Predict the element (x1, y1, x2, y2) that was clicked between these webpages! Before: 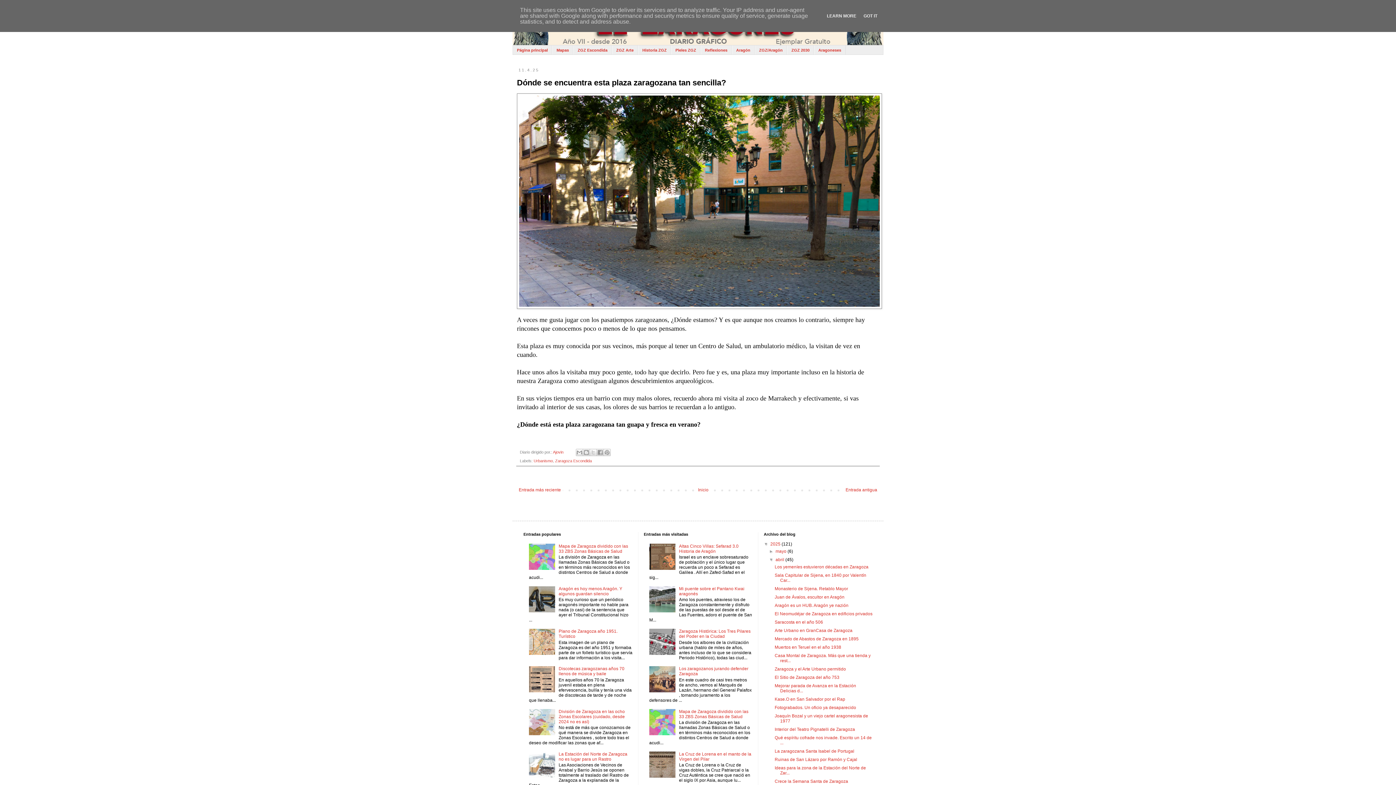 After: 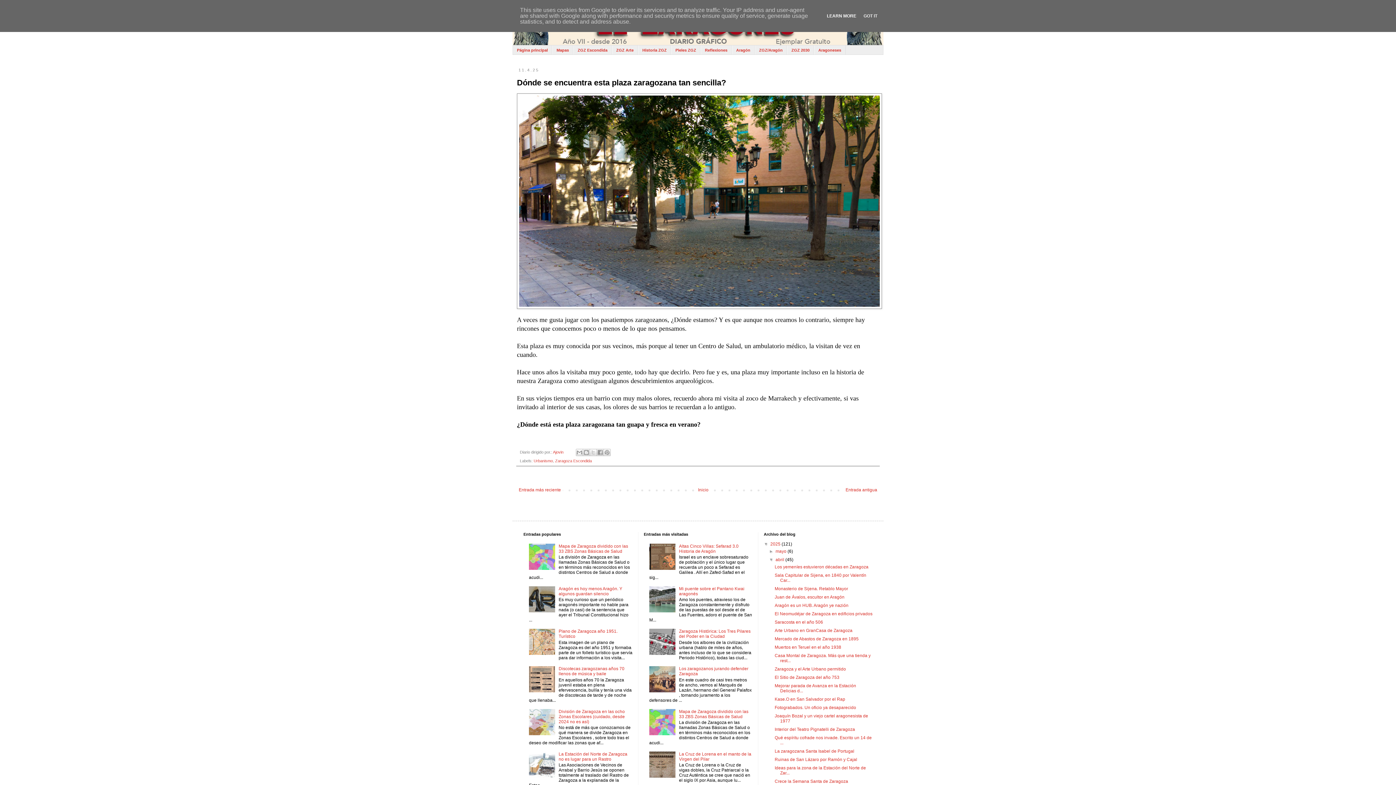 Action: bbox: (824, 13, 858, 18) label: LEARN MORE